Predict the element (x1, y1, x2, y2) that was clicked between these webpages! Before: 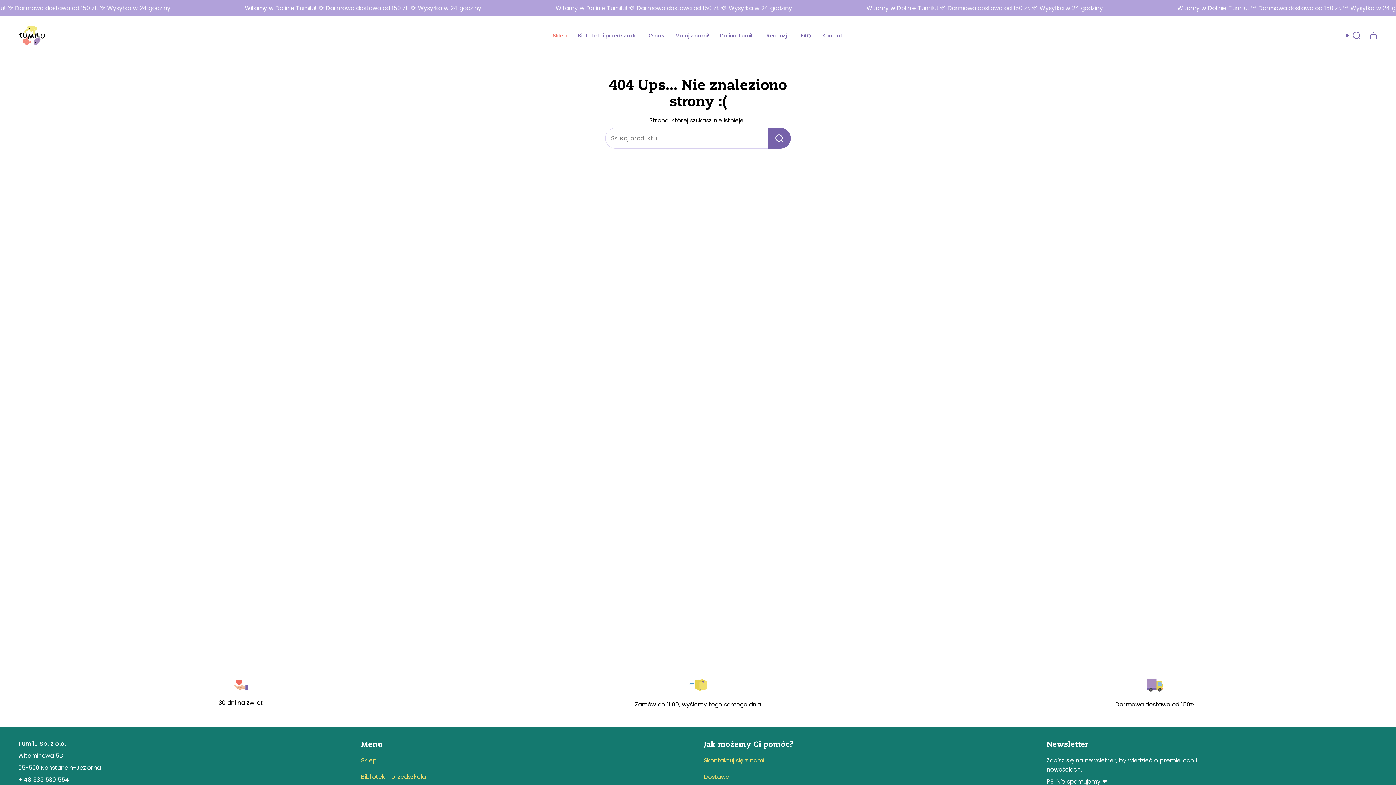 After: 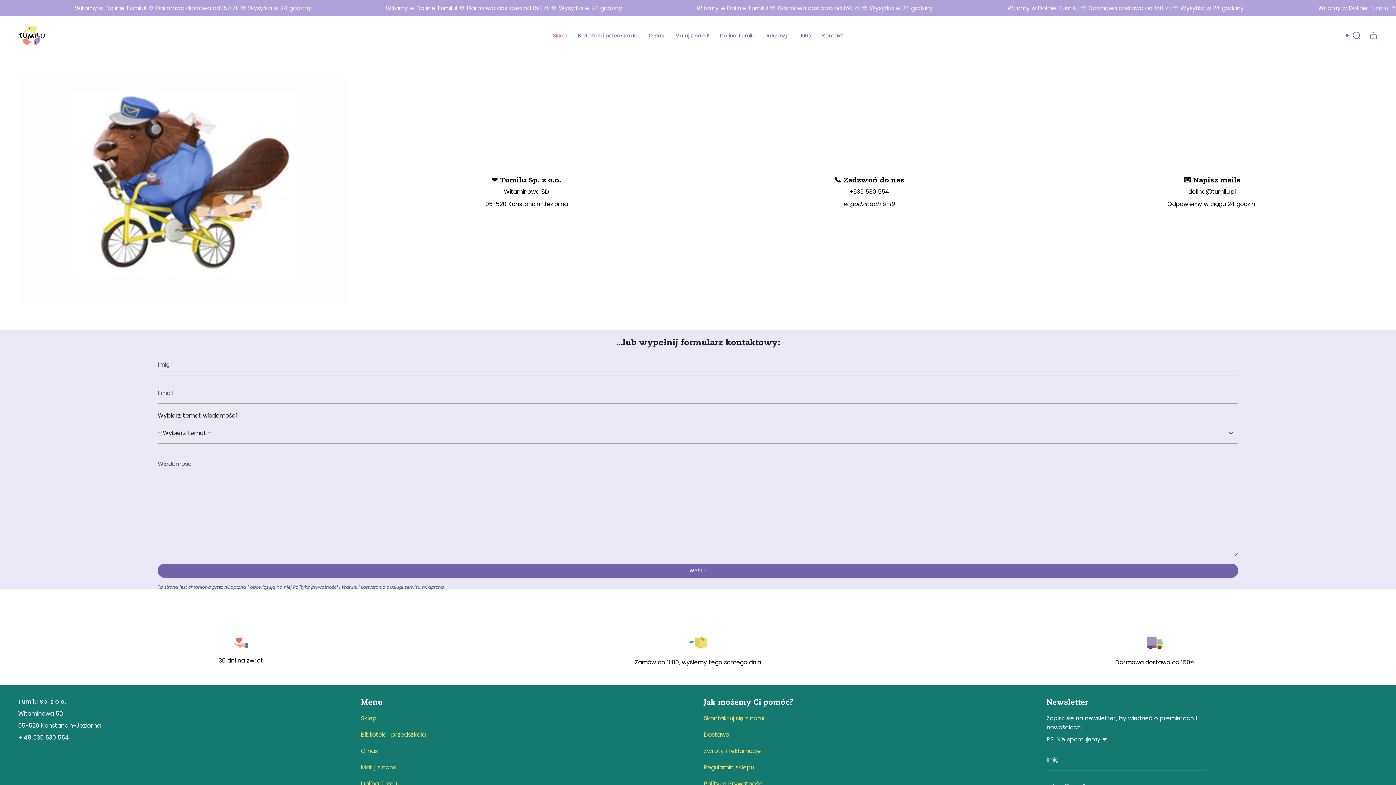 Action: label: Kontakt bbox: (816, 16, 848, 54)